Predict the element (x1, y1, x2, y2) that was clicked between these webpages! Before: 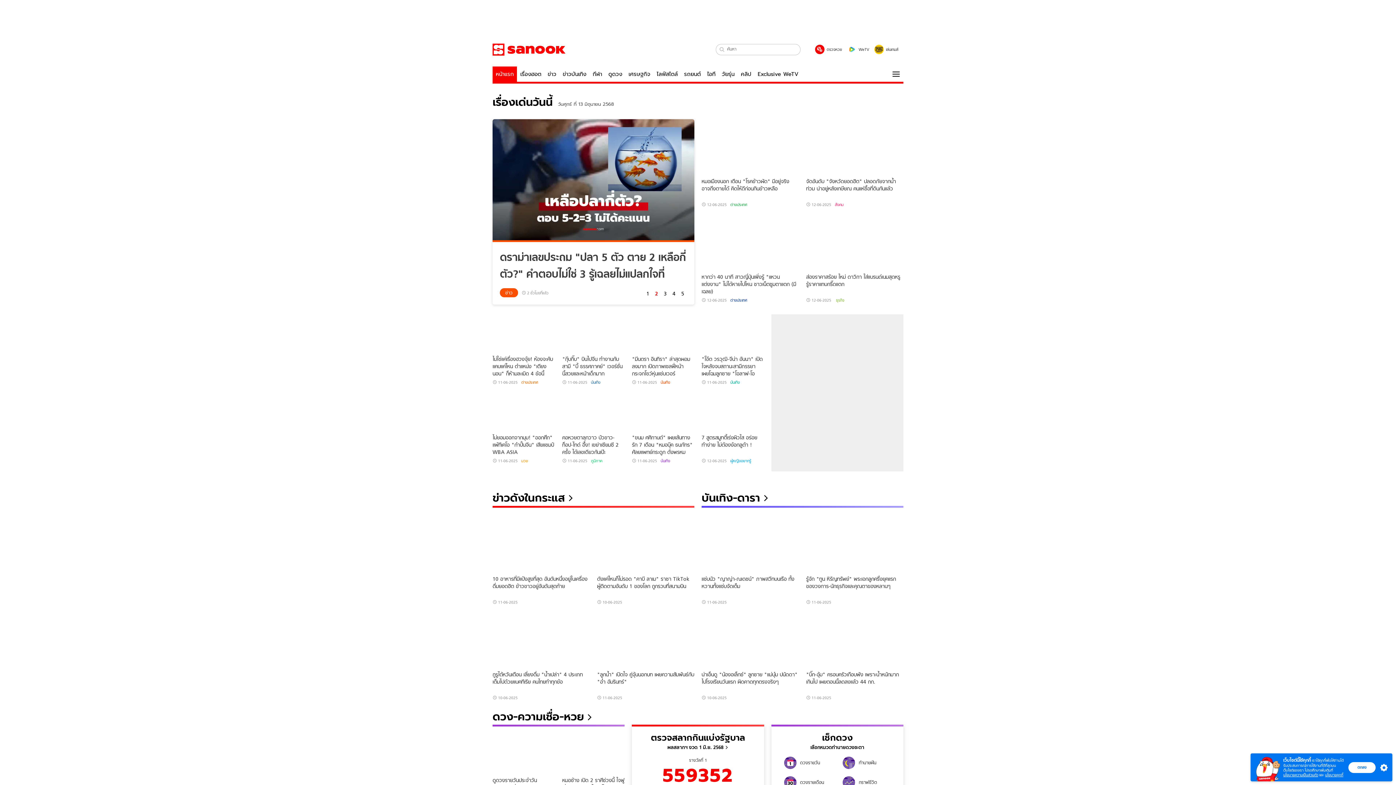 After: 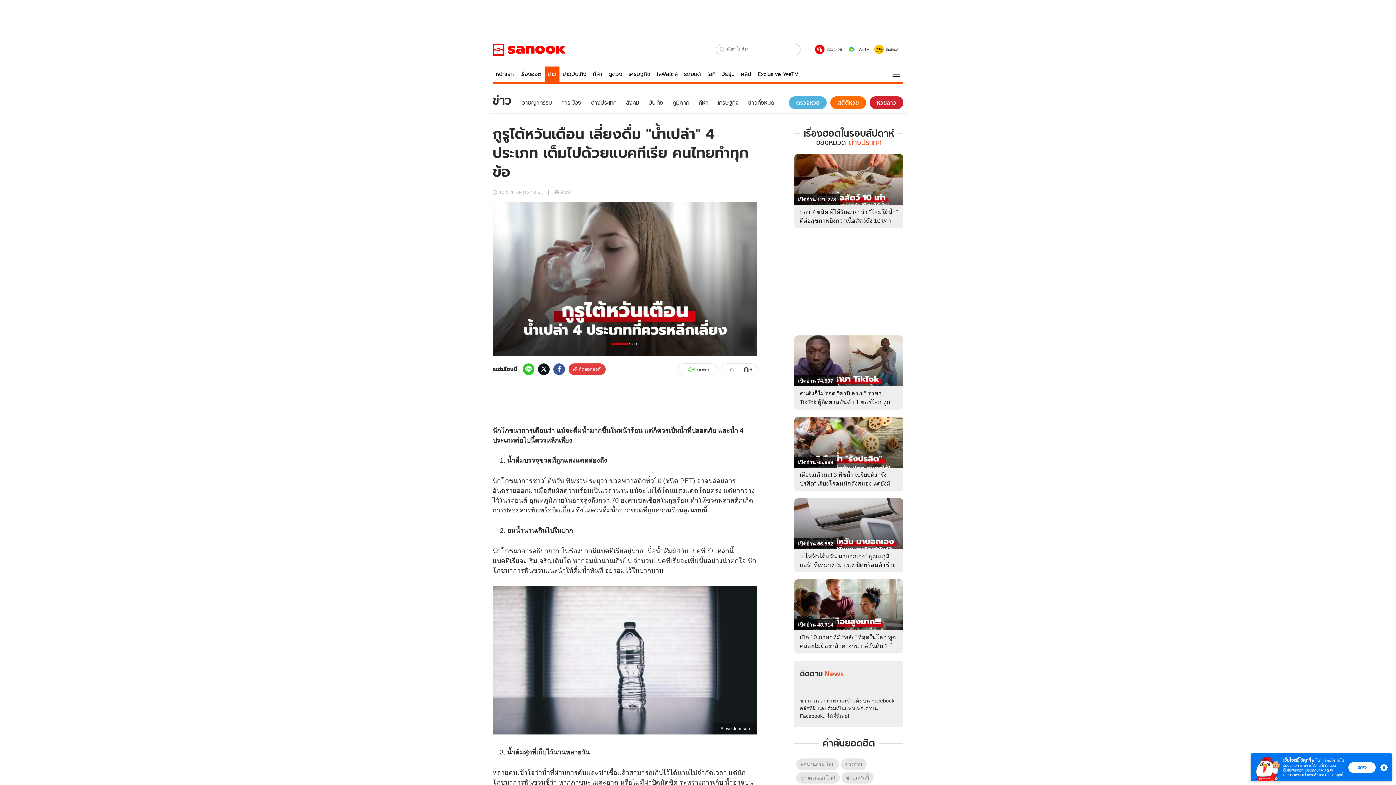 Action: label: ใครจะกลั้นน้ำตาไหว ยายรู้ "วาระสุดท้าย" ลุกขึ้นมาทำสิ่งที่รัก ก่อนจากไปอย่างสงบ bbox: (492, 667, 590, 693)